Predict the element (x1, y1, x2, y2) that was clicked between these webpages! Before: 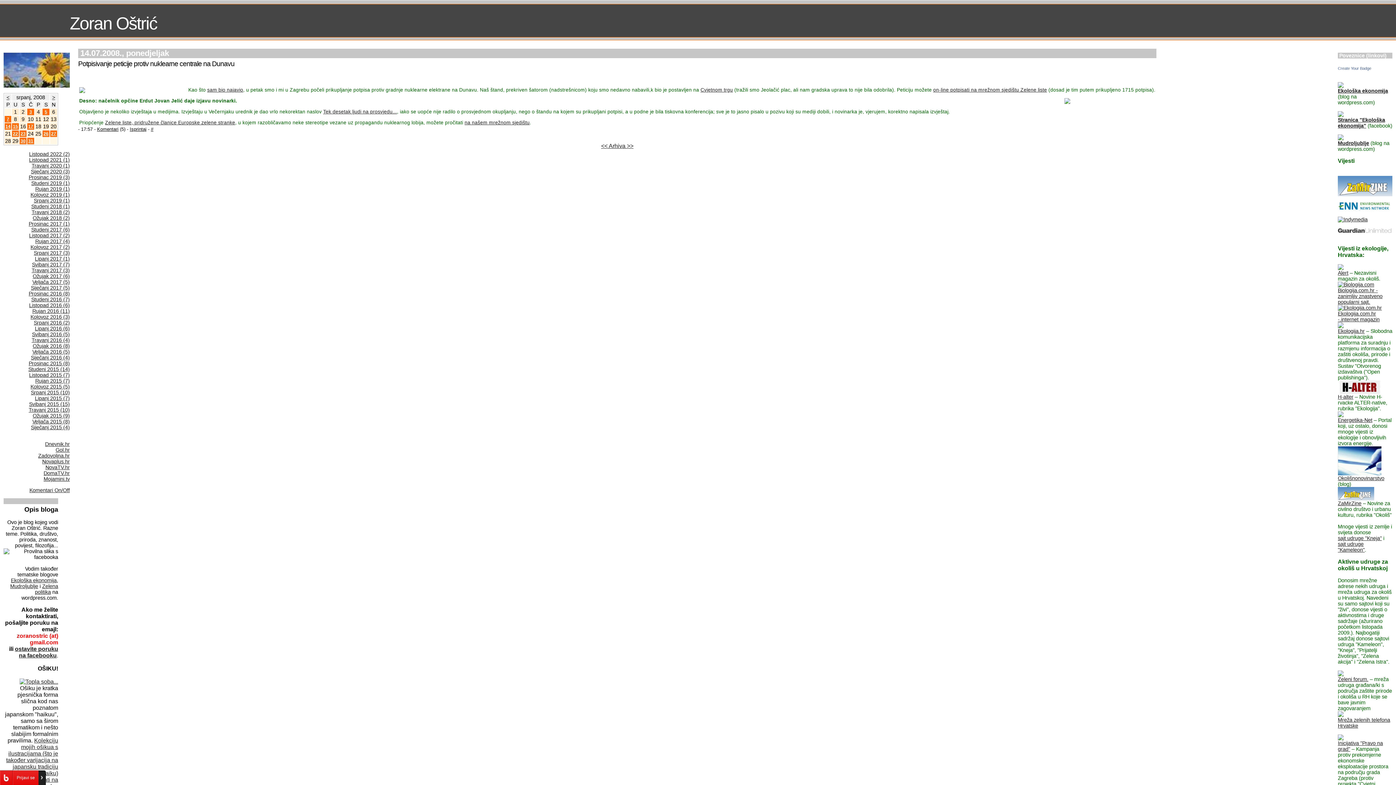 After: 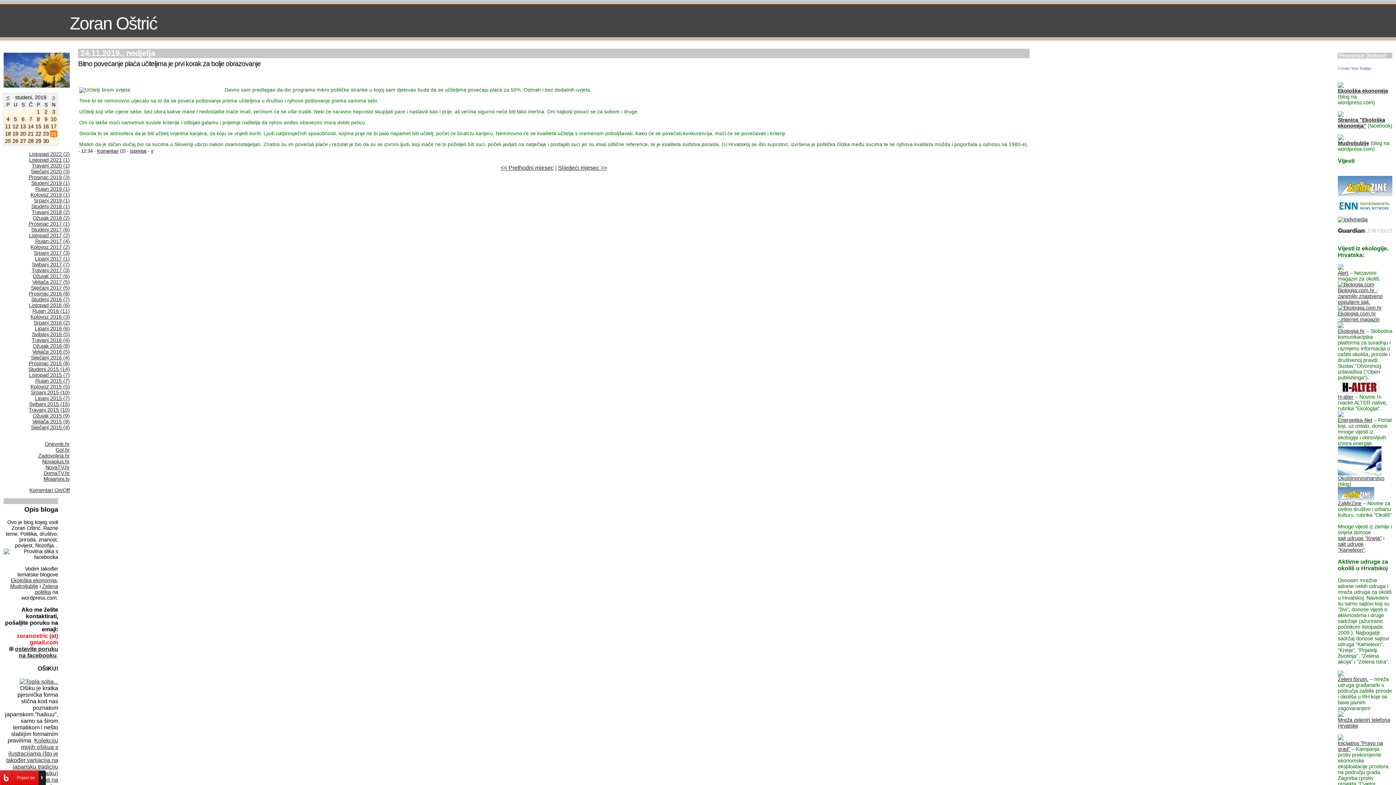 Action: bbox: (31, 180, 69, 186) label: Studeni 2019 (1)